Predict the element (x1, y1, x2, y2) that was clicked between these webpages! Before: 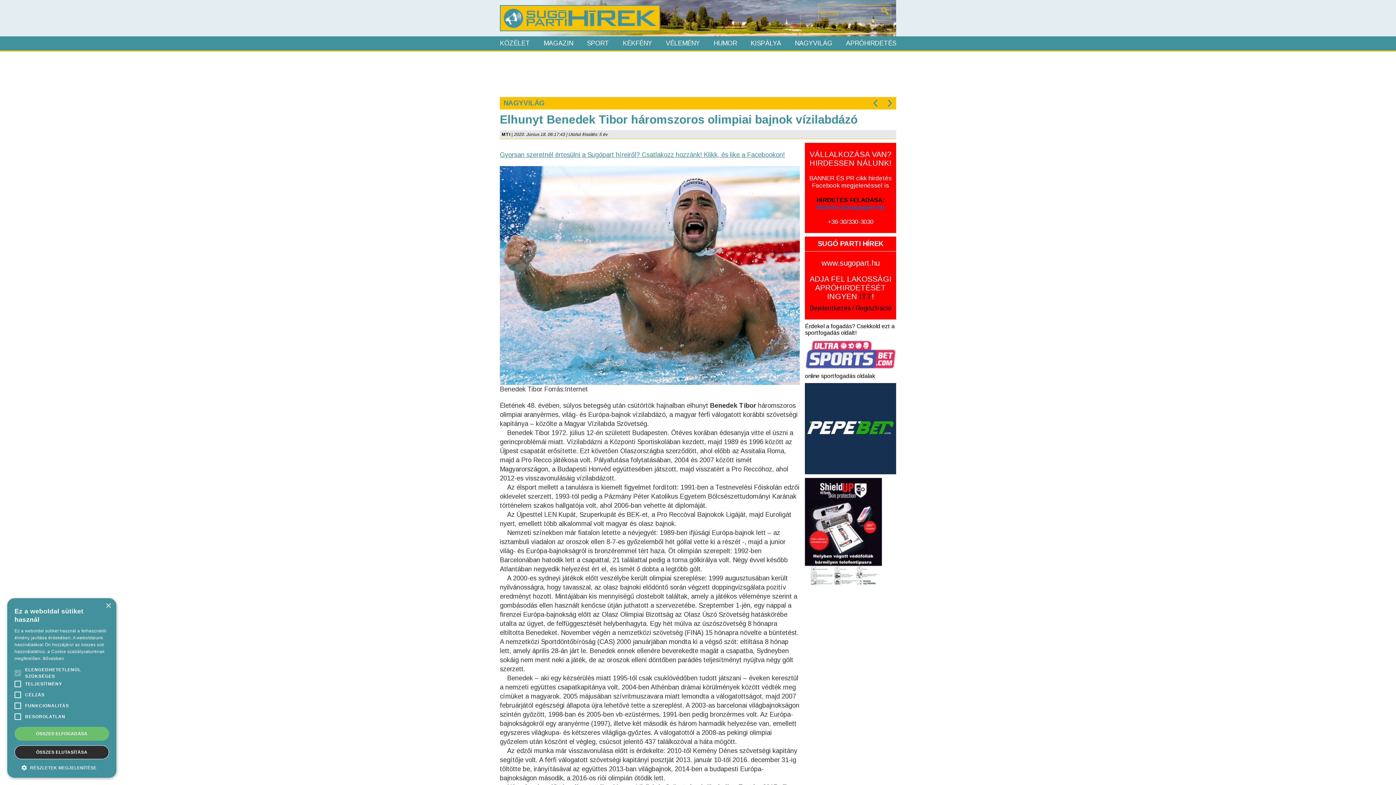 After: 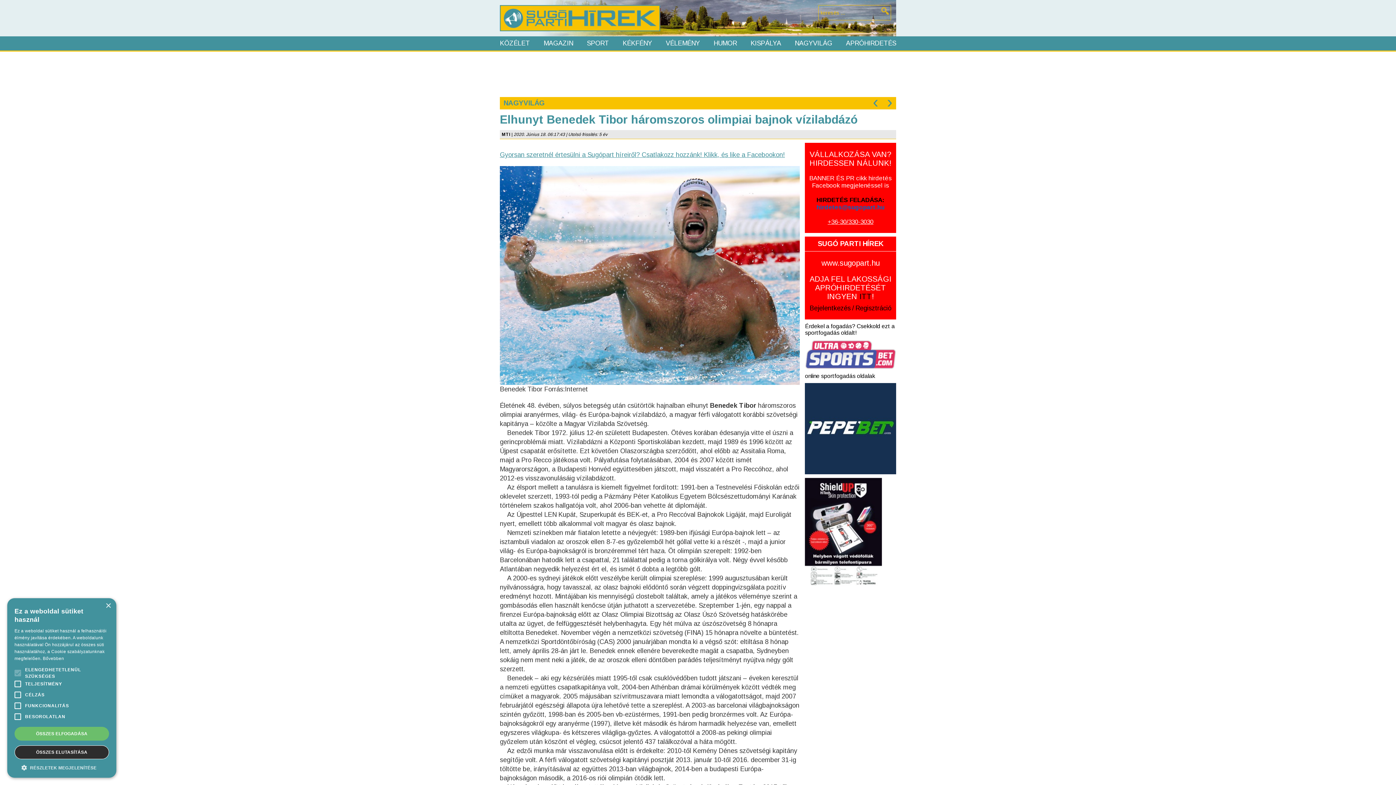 Action: label: +36-30/330-3030 bbox: (827, 218, 873, 225)